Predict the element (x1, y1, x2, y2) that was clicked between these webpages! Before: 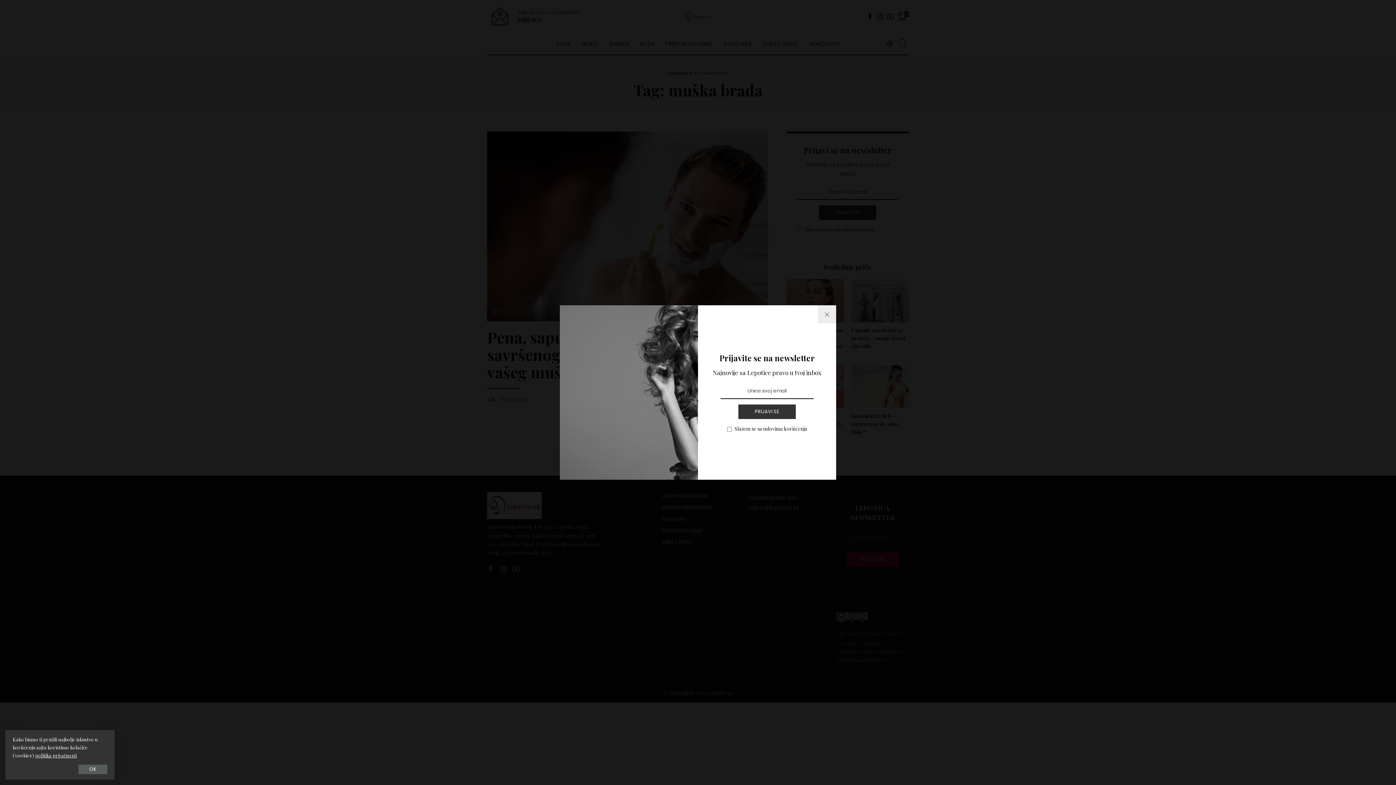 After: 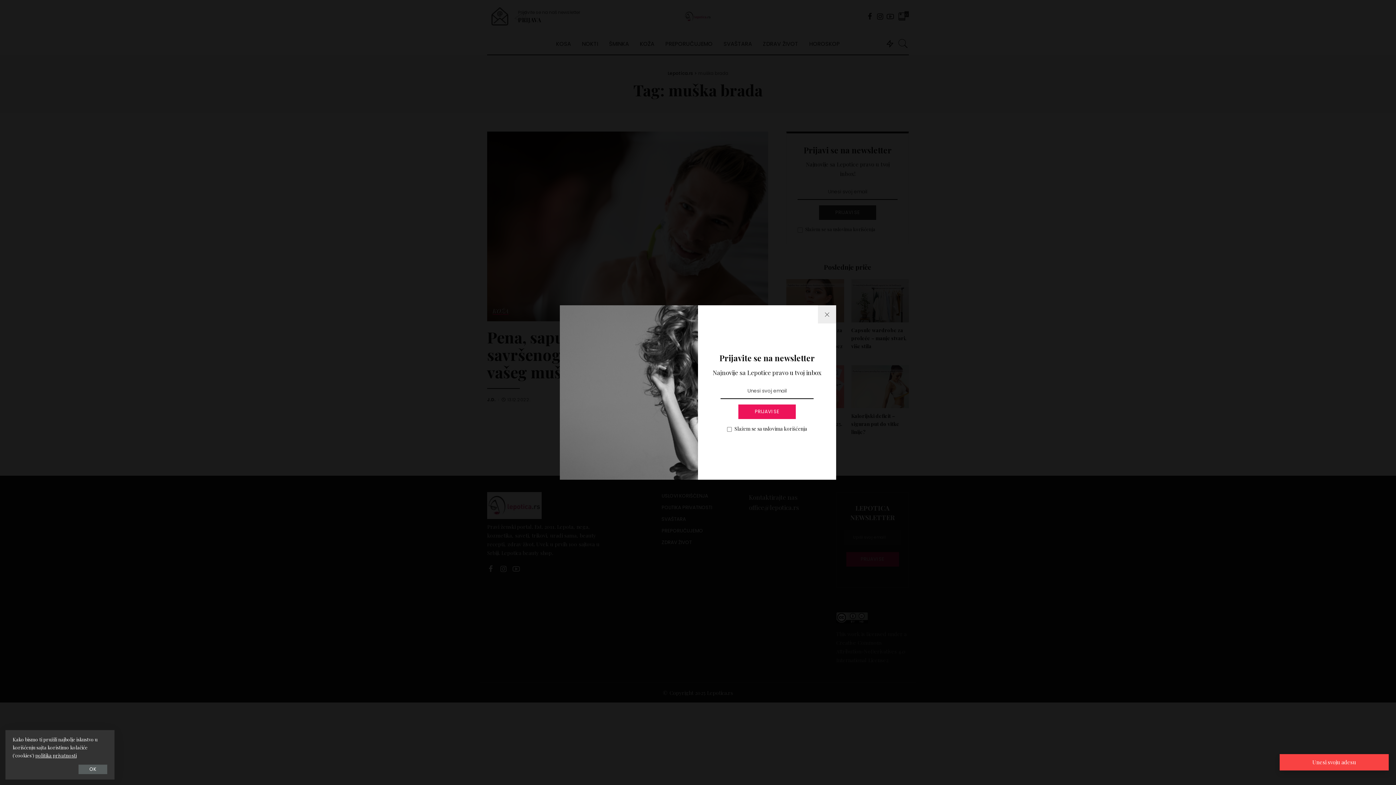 Action: label: PRIJAVI SE bbox: (738, 404, 795, 419)